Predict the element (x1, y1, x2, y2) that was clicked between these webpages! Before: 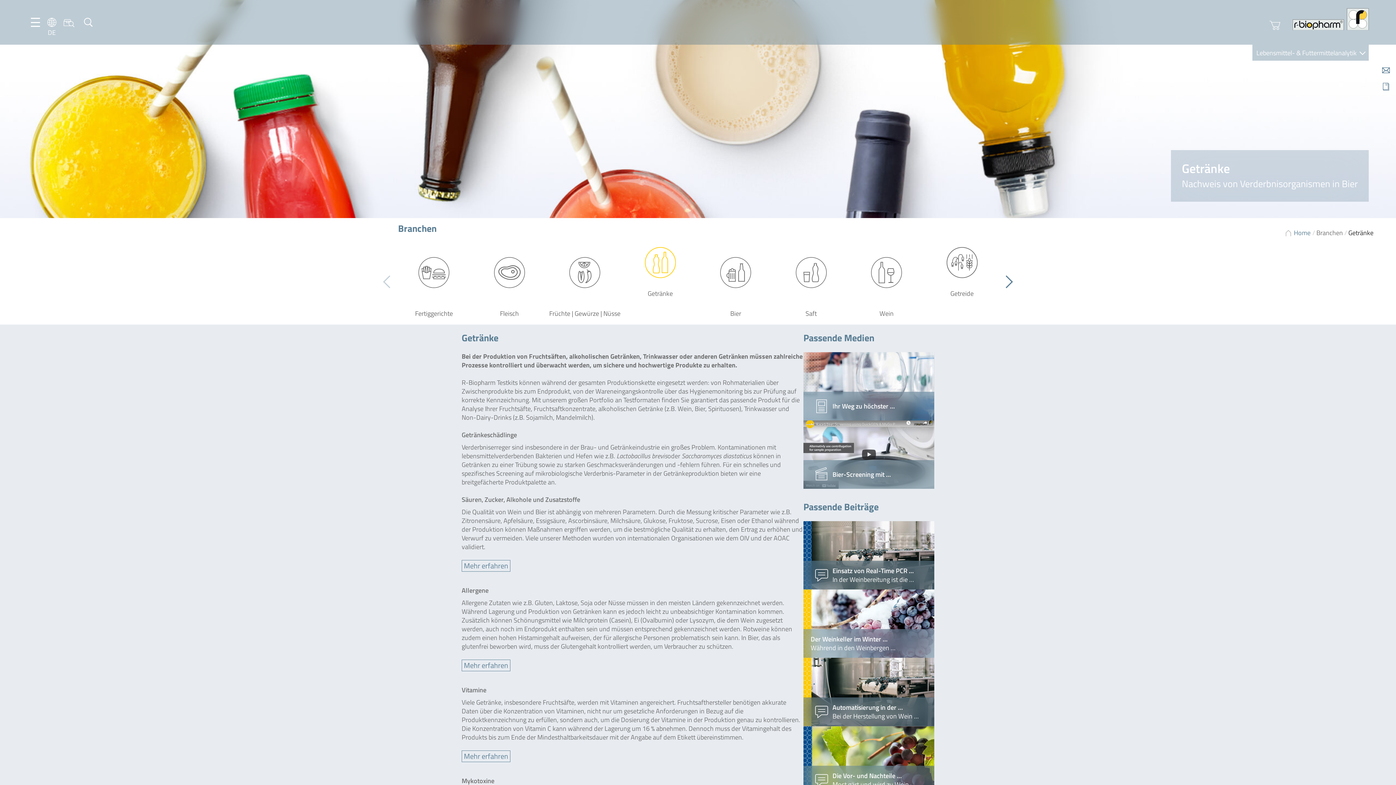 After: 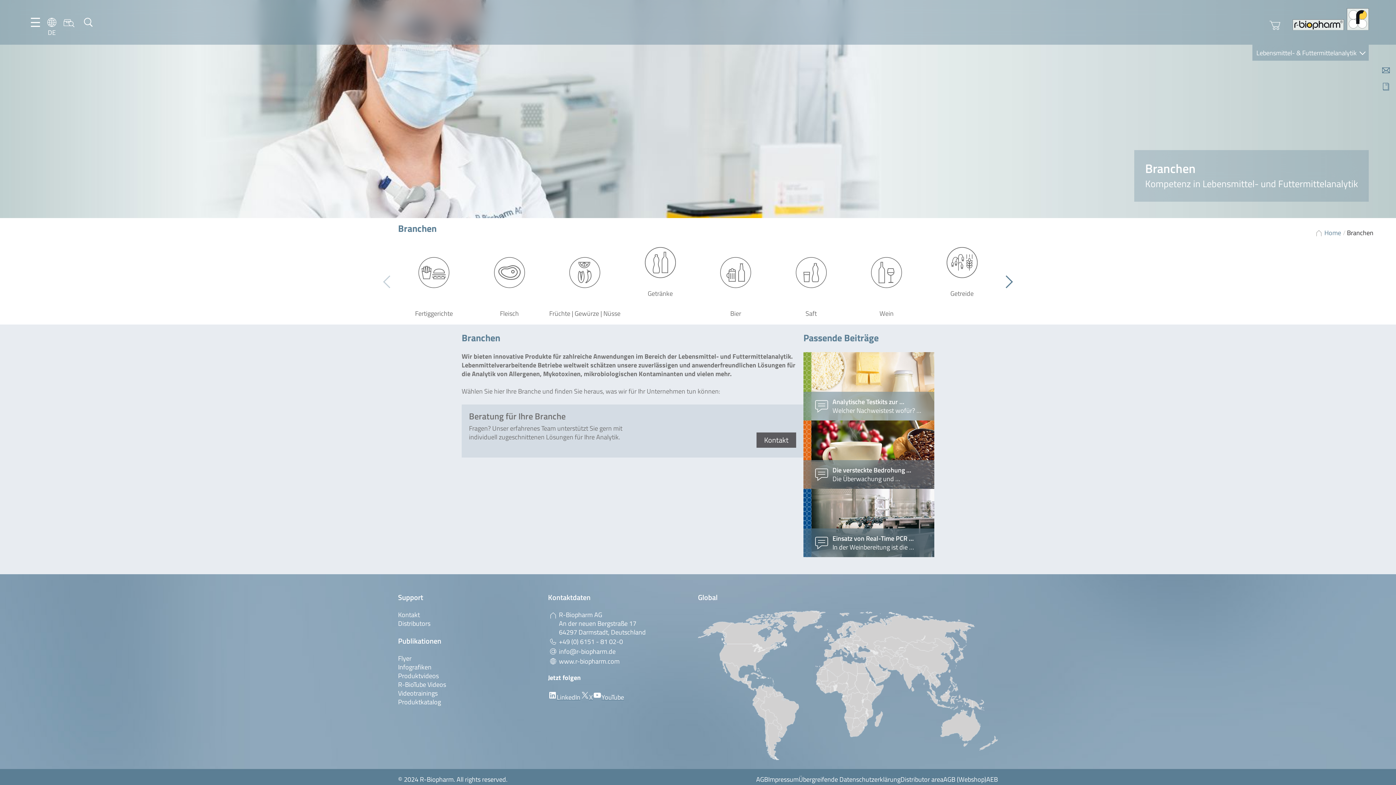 Action: bbox: (1316, 229, 1343, 236) label: Branchen